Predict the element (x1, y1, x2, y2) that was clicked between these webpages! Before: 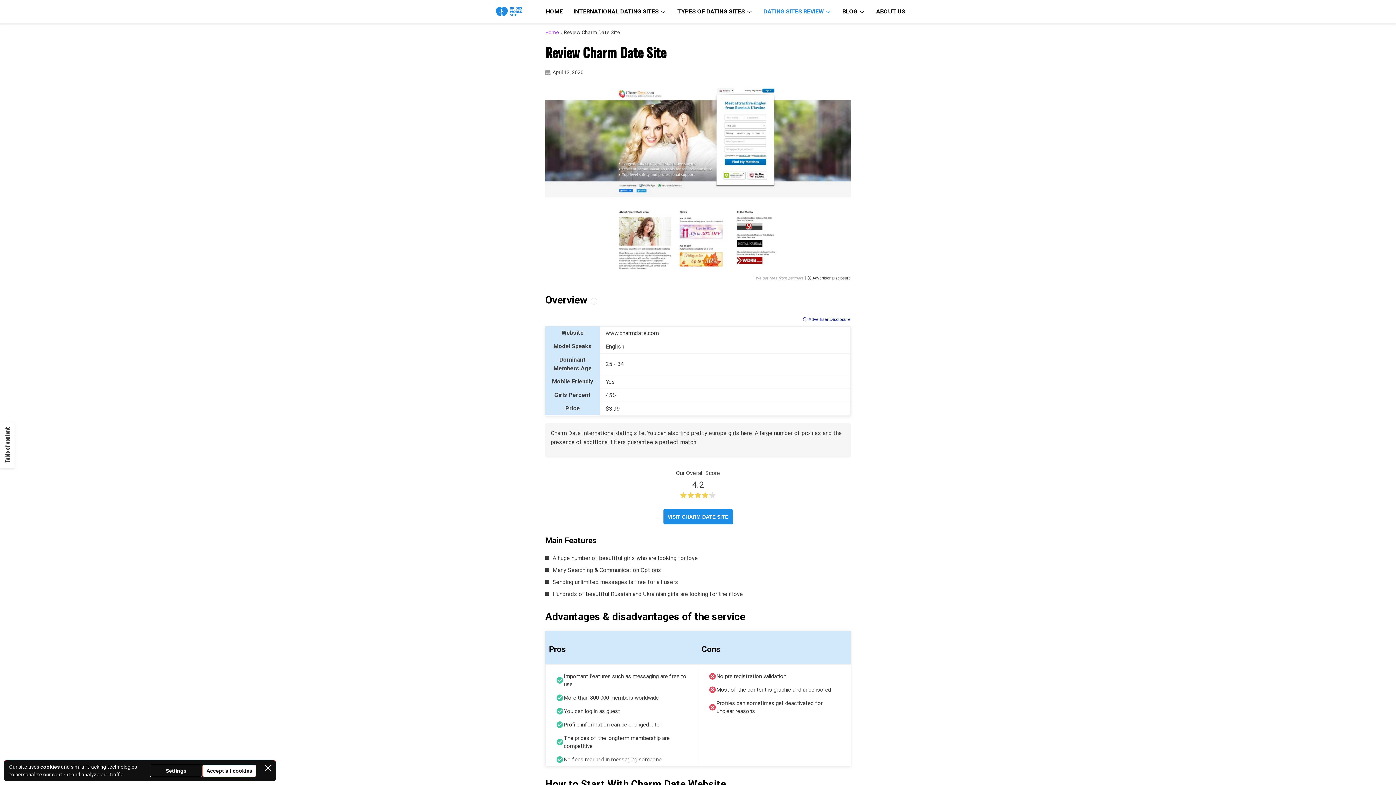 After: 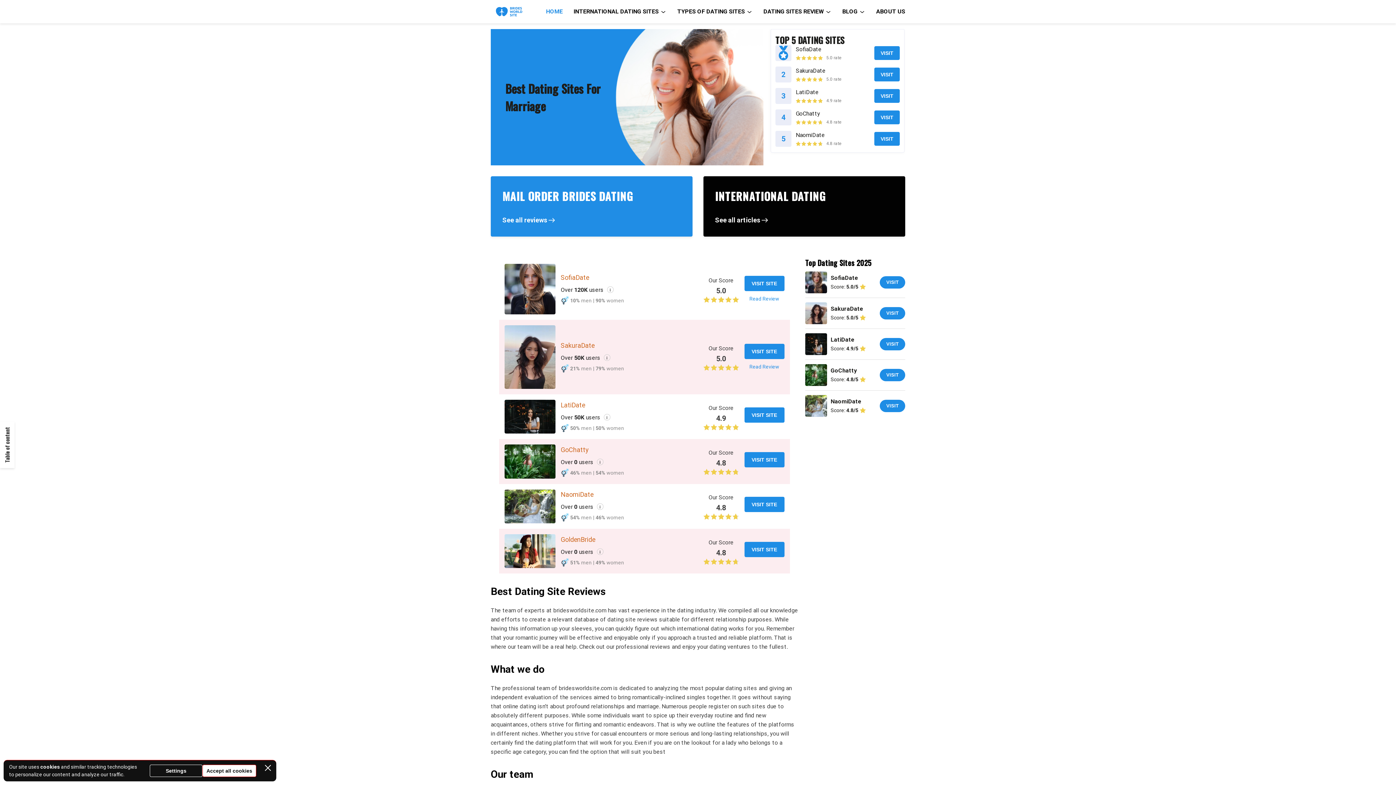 Action: bbox: (490, 3, 527, 19)